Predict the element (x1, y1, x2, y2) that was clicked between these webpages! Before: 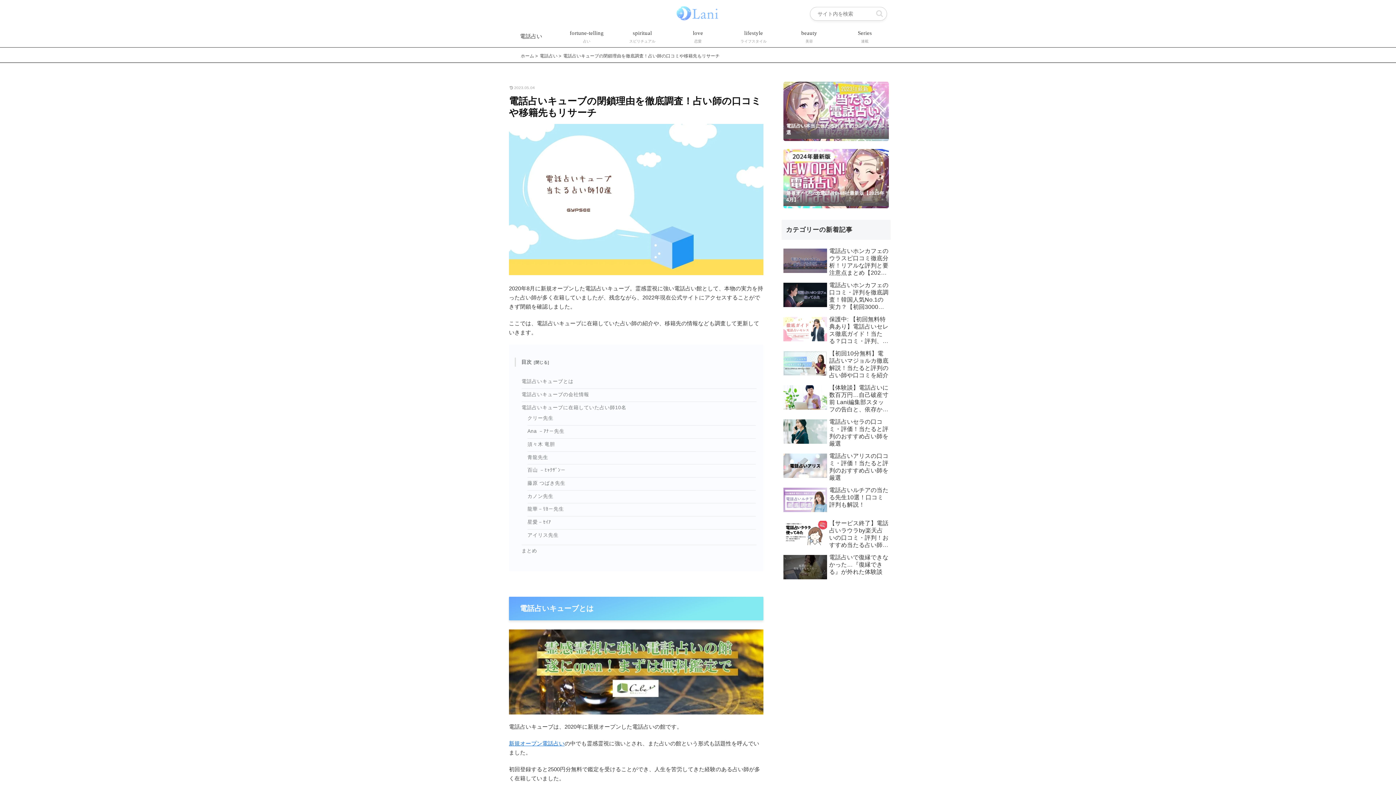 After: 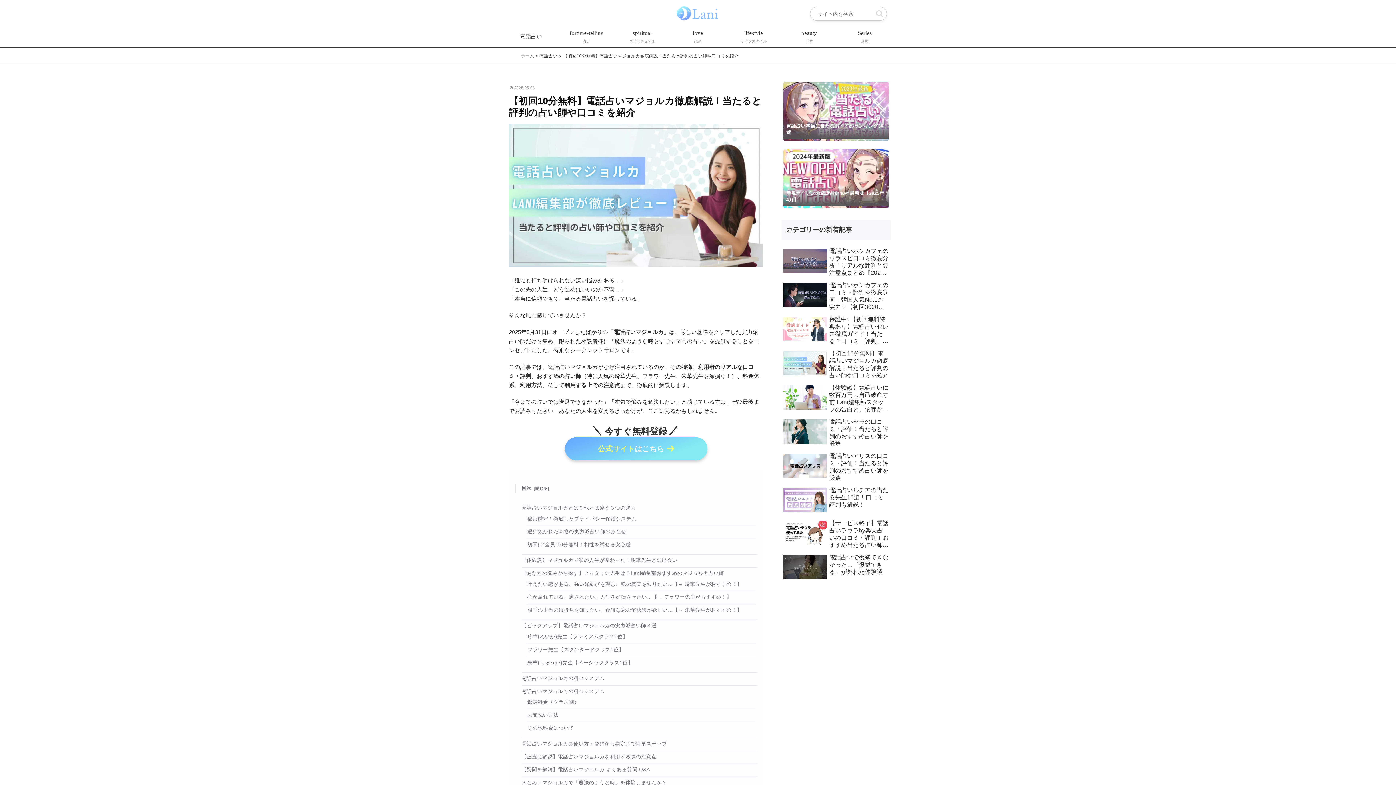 Action: bbox: (781, 348, 890, 380) label: 【初回10分無料】電話占いマジョルカ徹底解説！当たると評判の占い師や口コミを紹介